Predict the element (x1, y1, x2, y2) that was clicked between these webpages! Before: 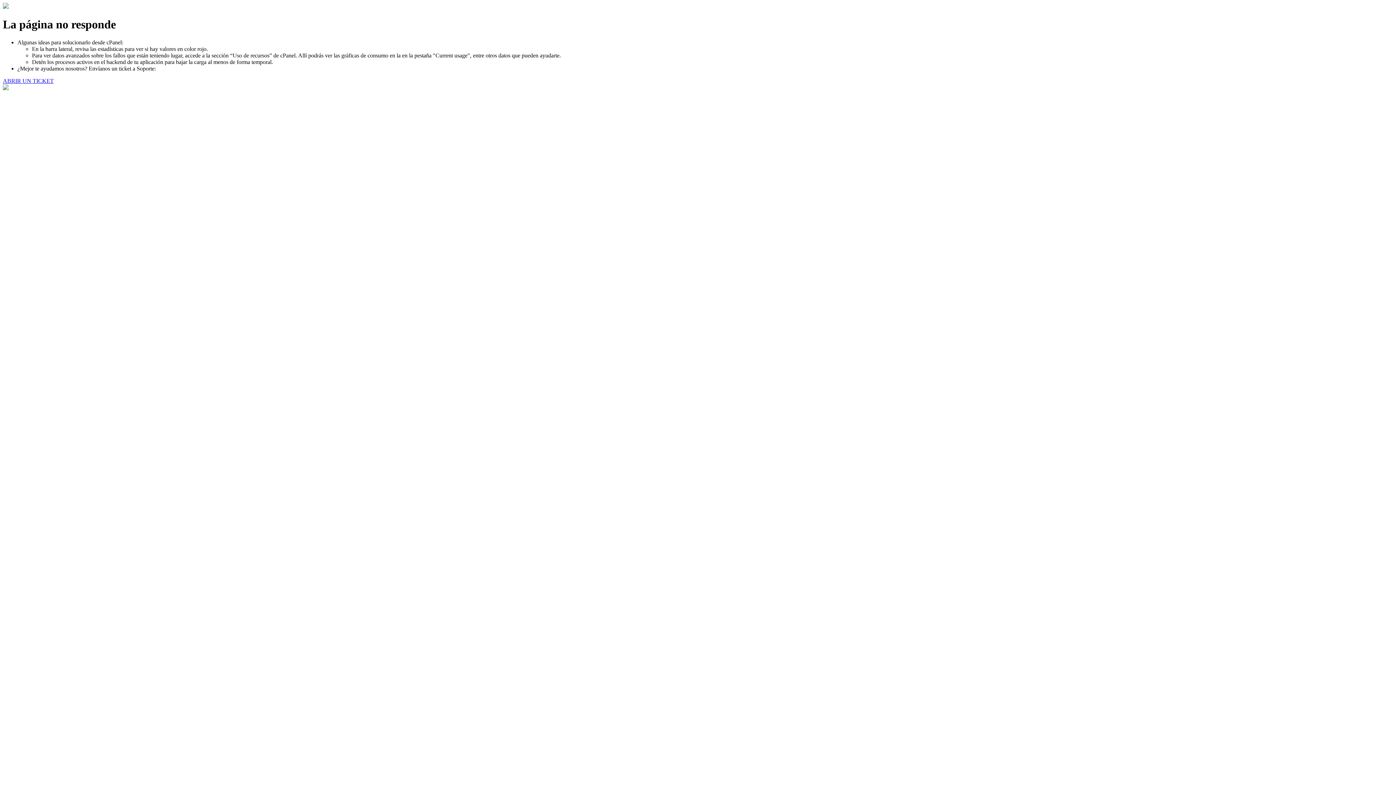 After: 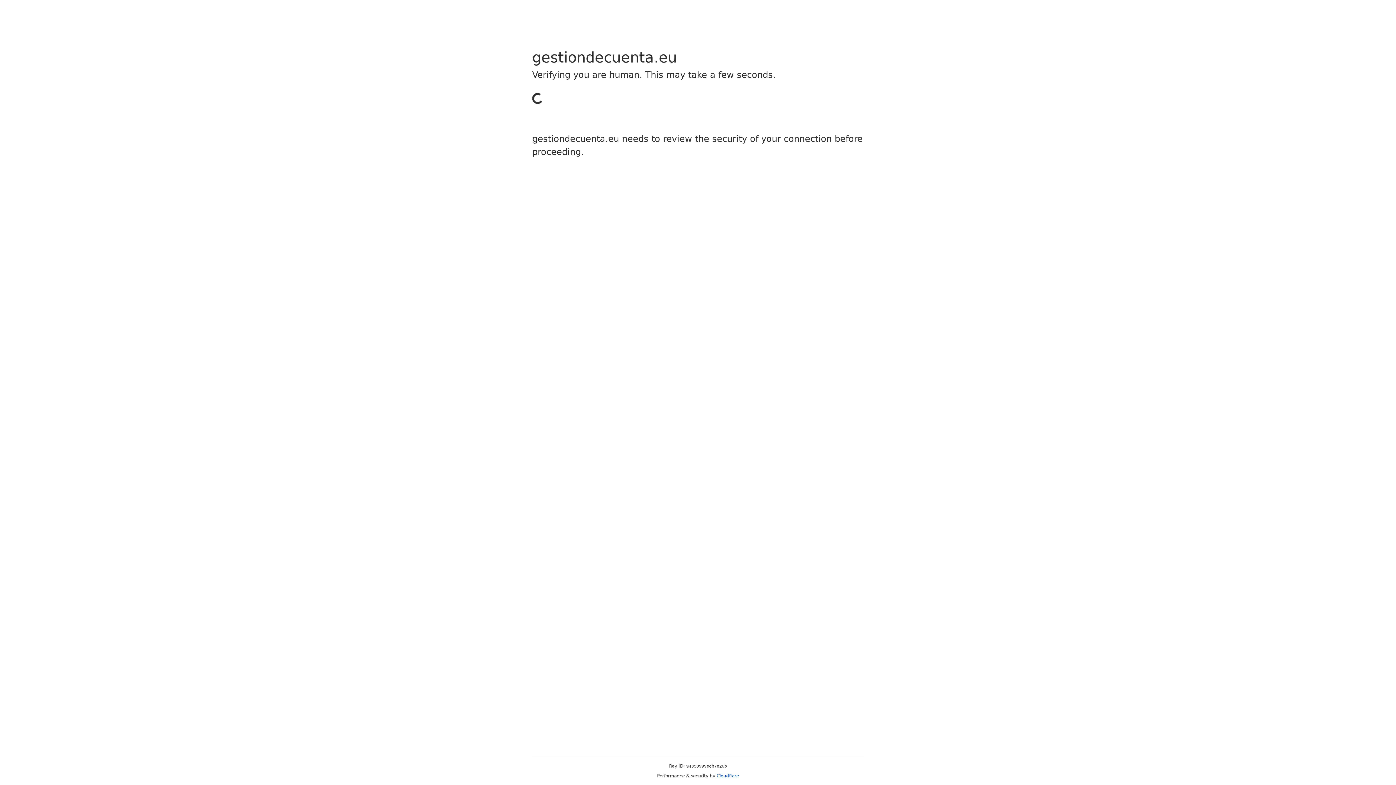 Action: label: ABRIR UN TICKET bbox: (2, 77, 53, 83)